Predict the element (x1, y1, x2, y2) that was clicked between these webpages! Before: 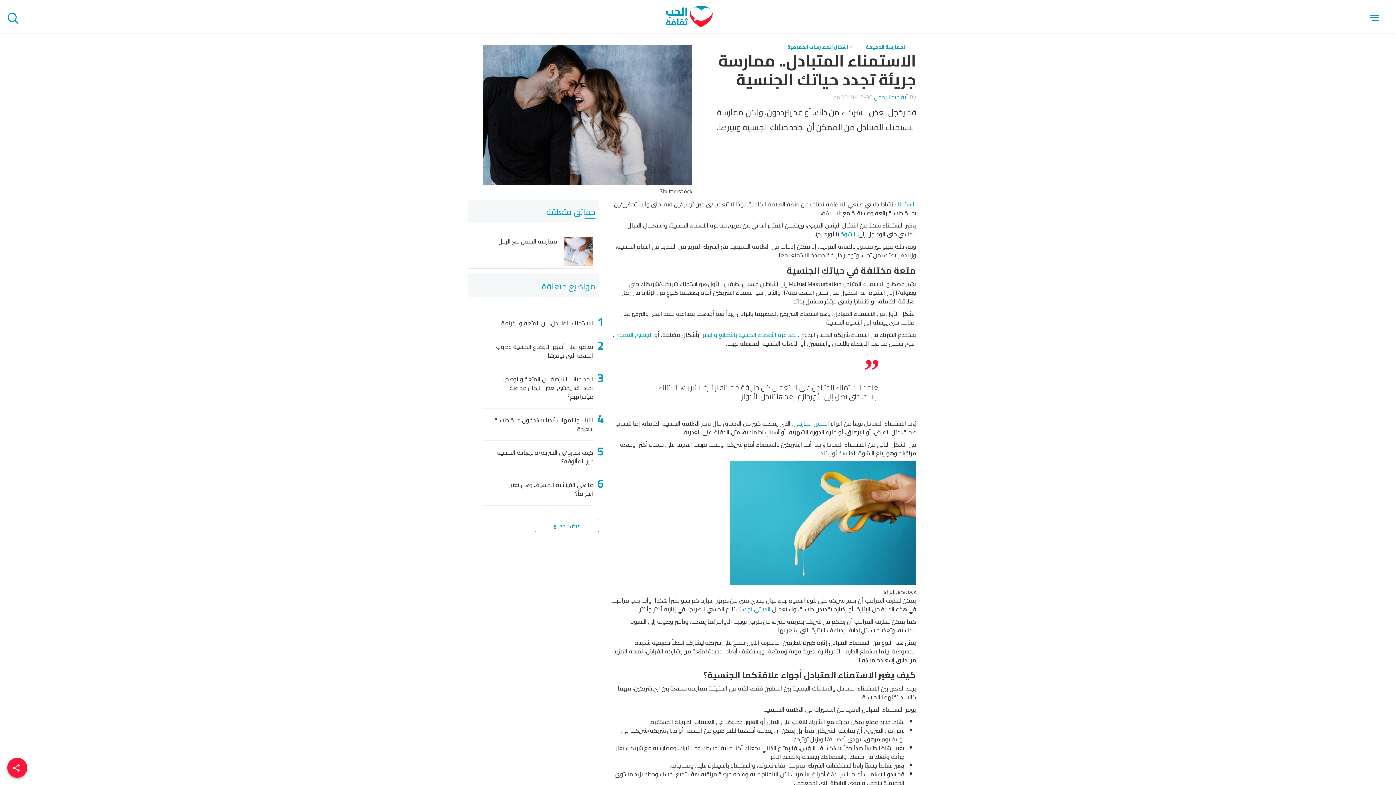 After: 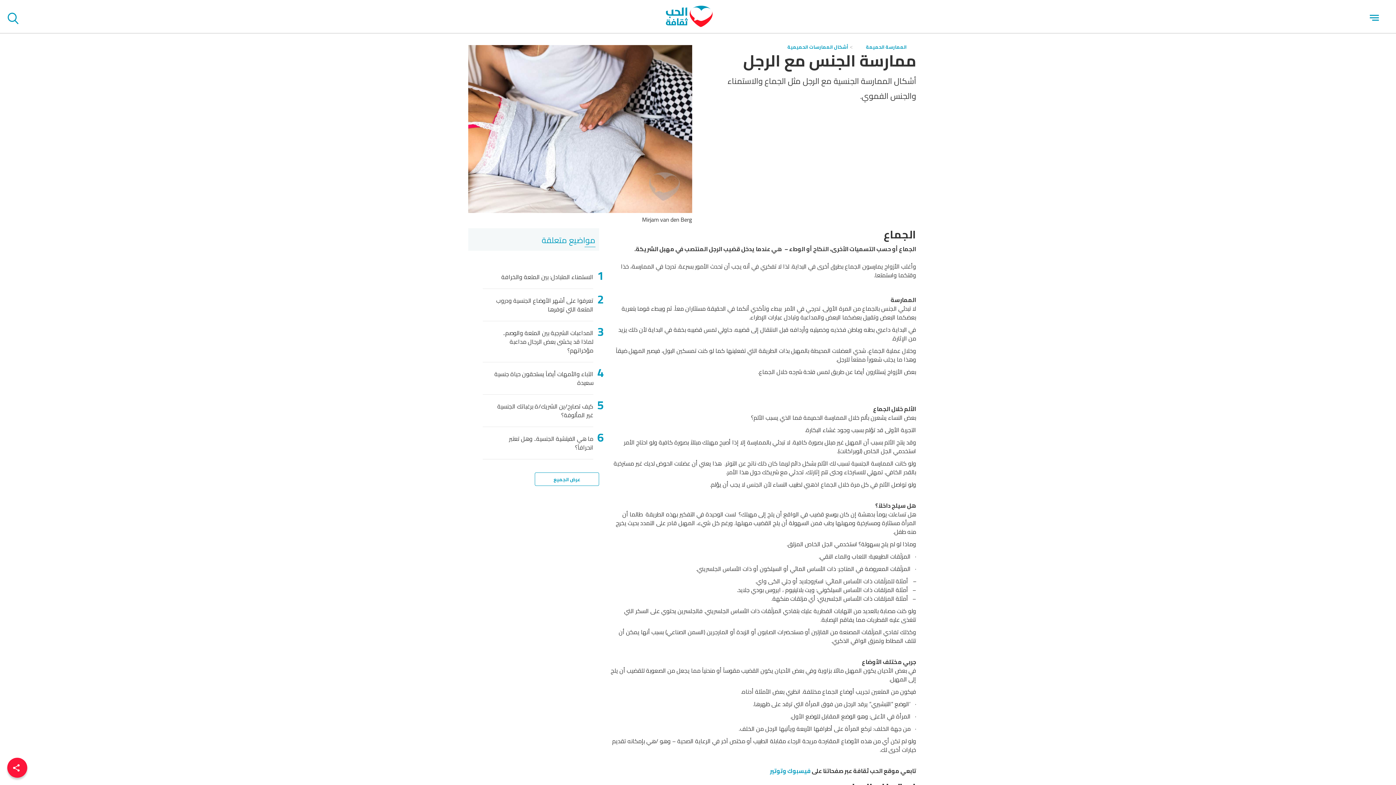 Action: bbox: (564, 237, 593, 268)